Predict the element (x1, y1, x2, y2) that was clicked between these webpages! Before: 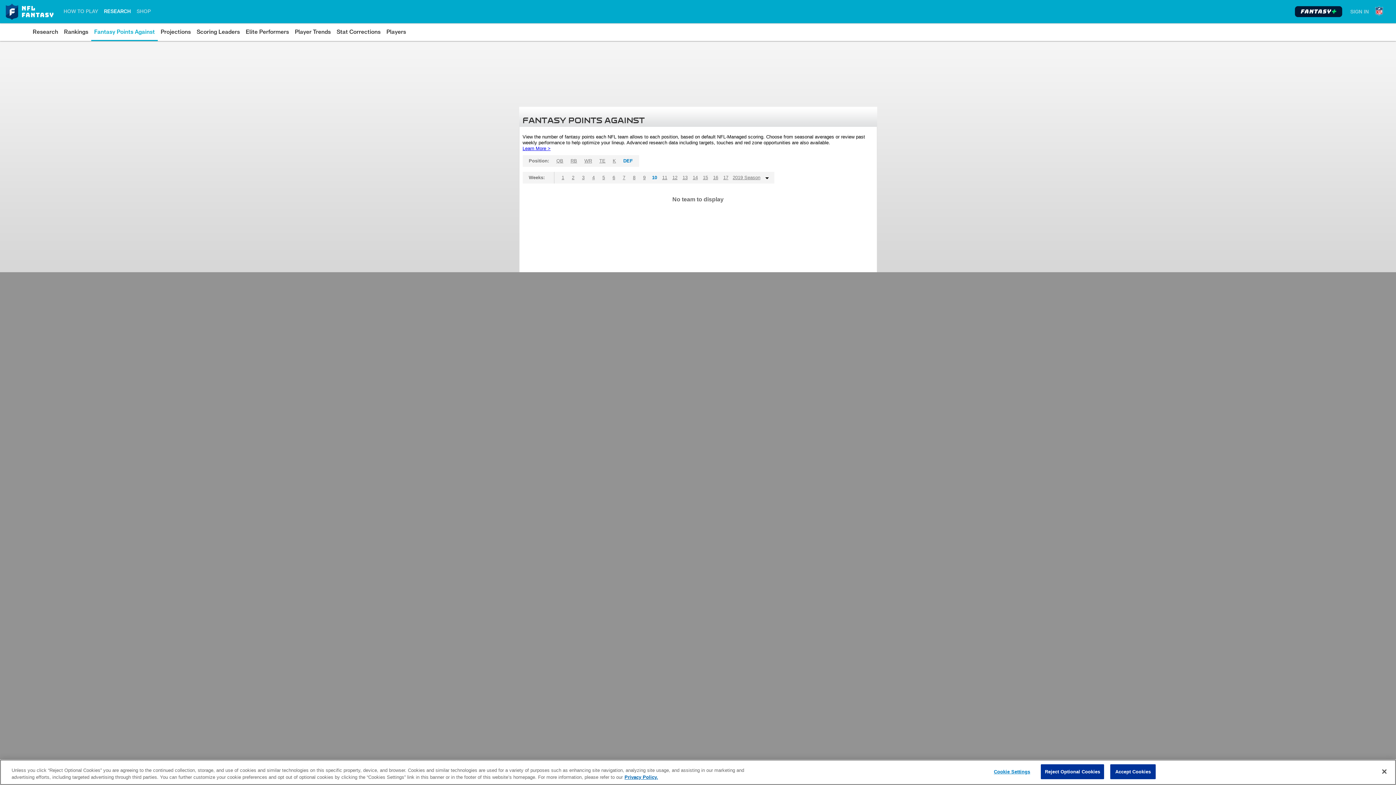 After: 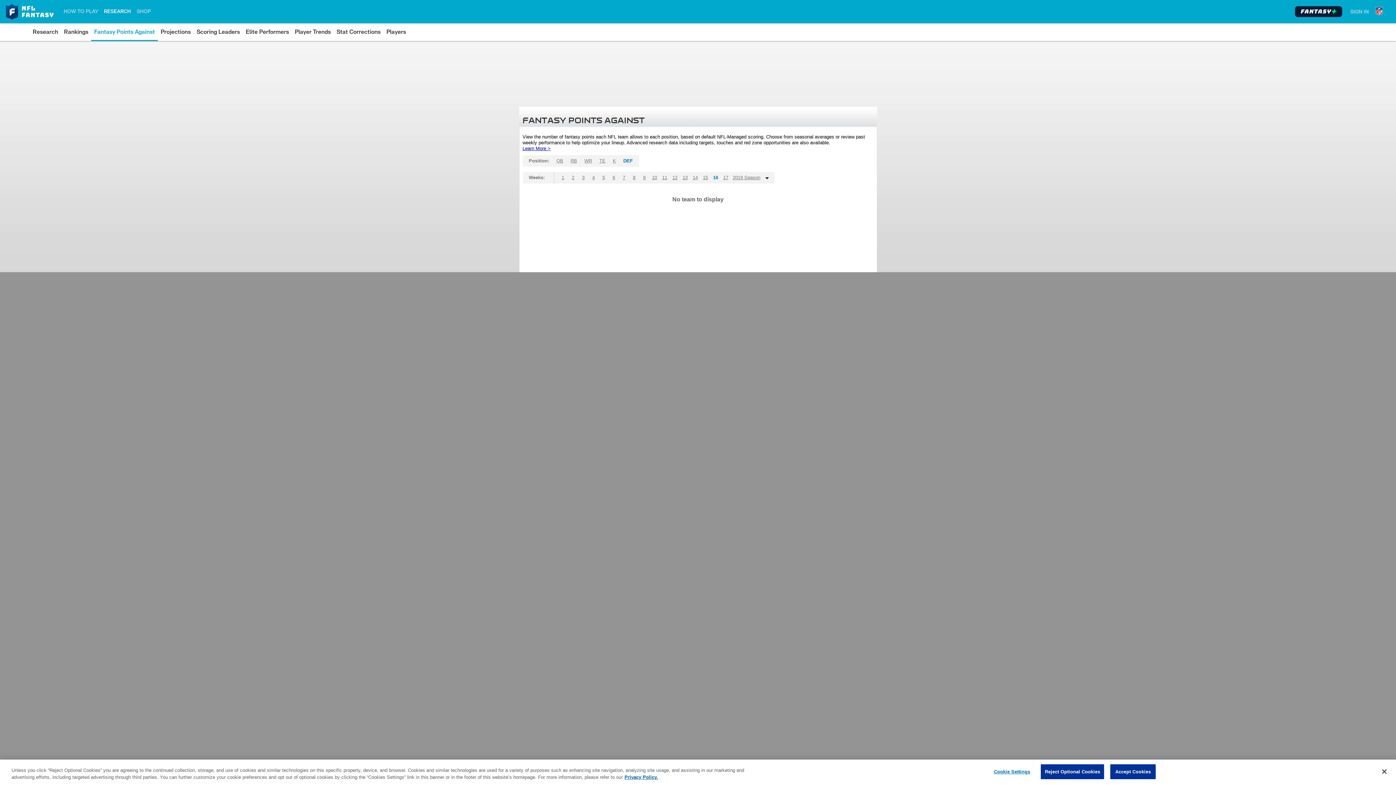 Action: label: 16 bbox: (710, 172, 720, 183)